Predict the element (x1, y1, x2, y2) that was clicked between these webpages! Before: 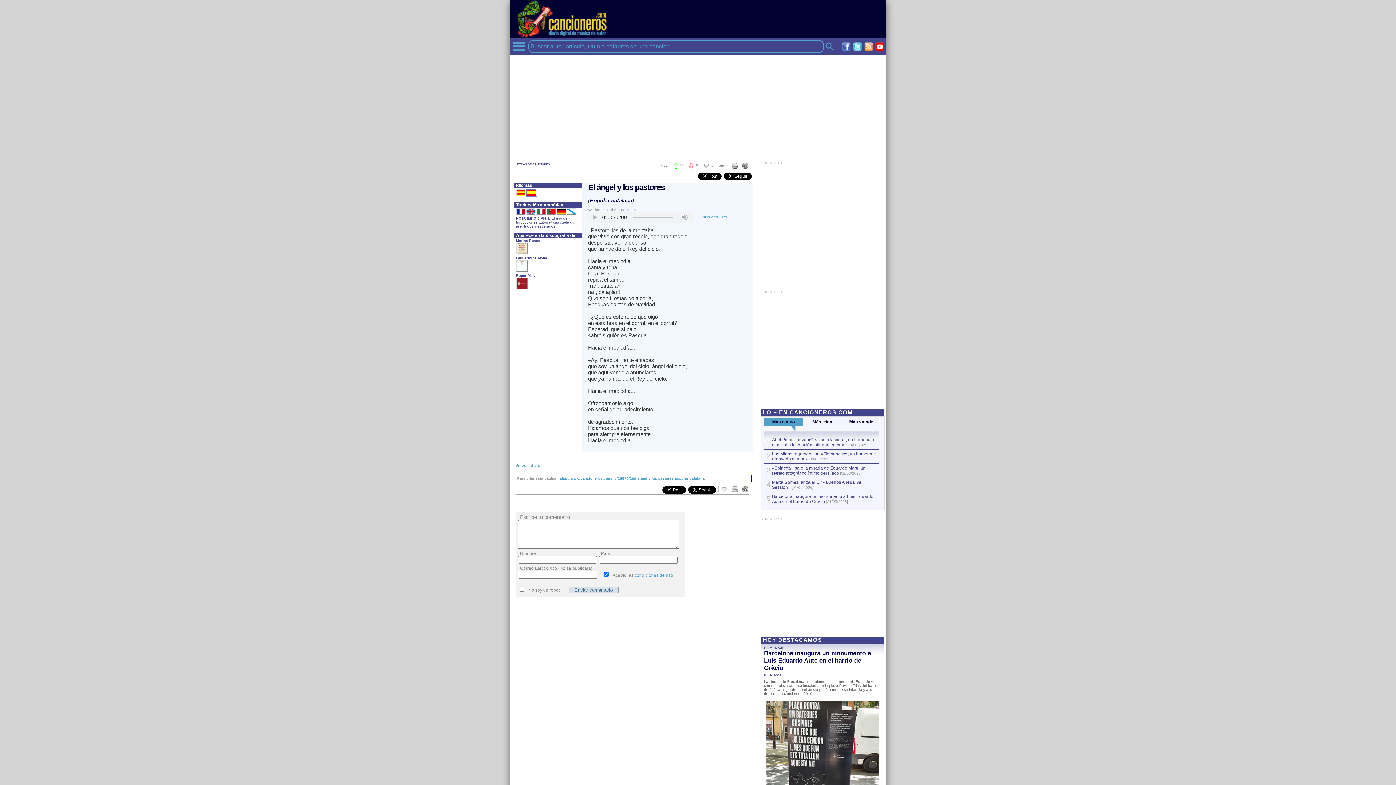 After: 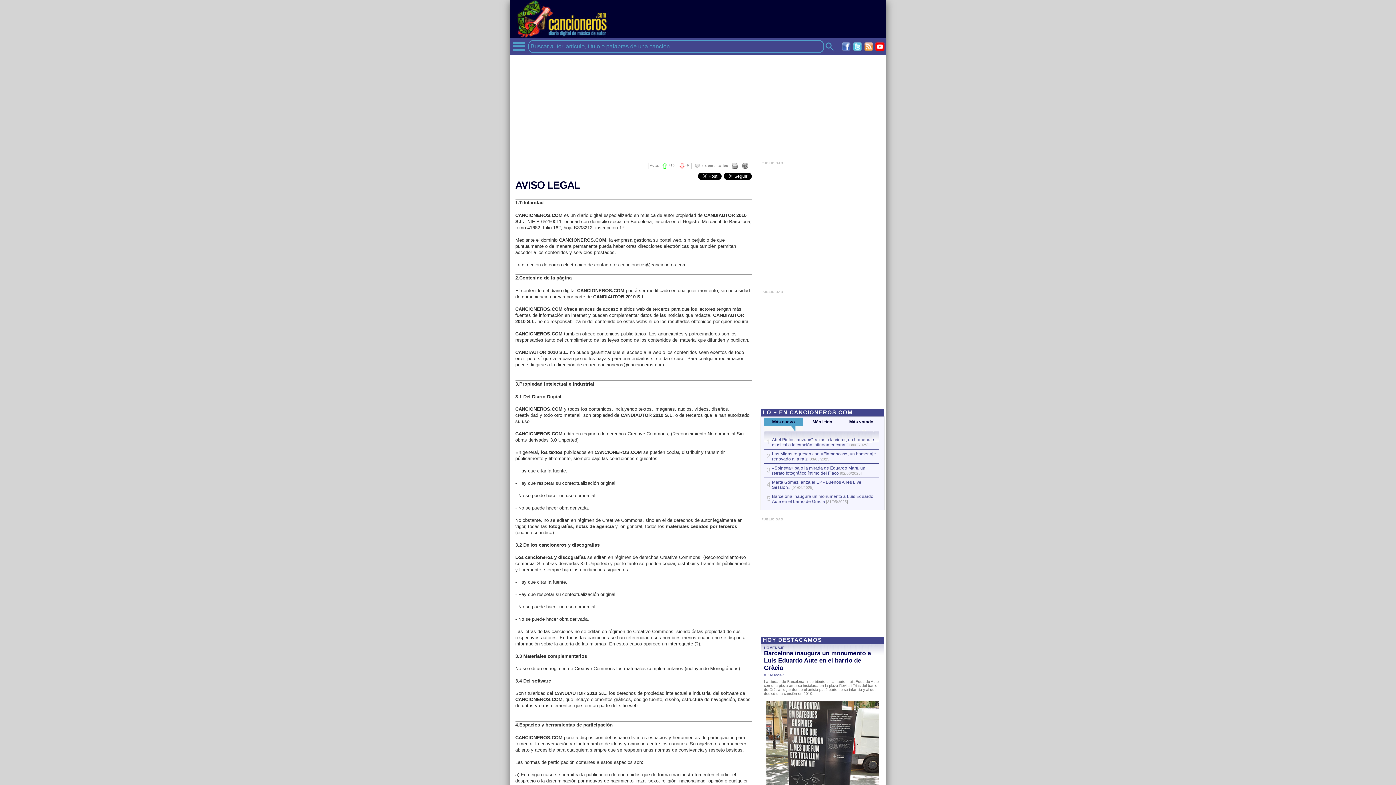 Action: bbox: (634, 573, 673, 578) label: condiciones de uso